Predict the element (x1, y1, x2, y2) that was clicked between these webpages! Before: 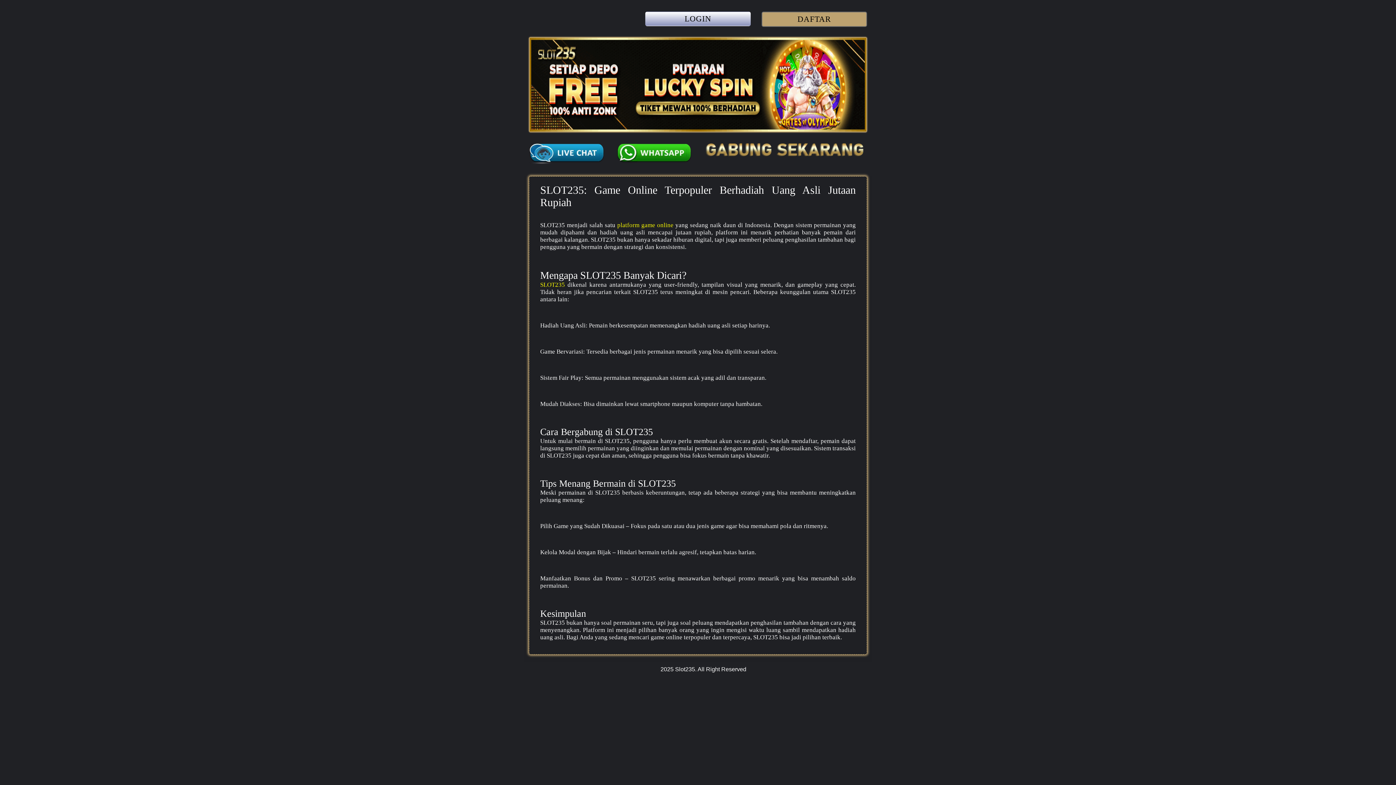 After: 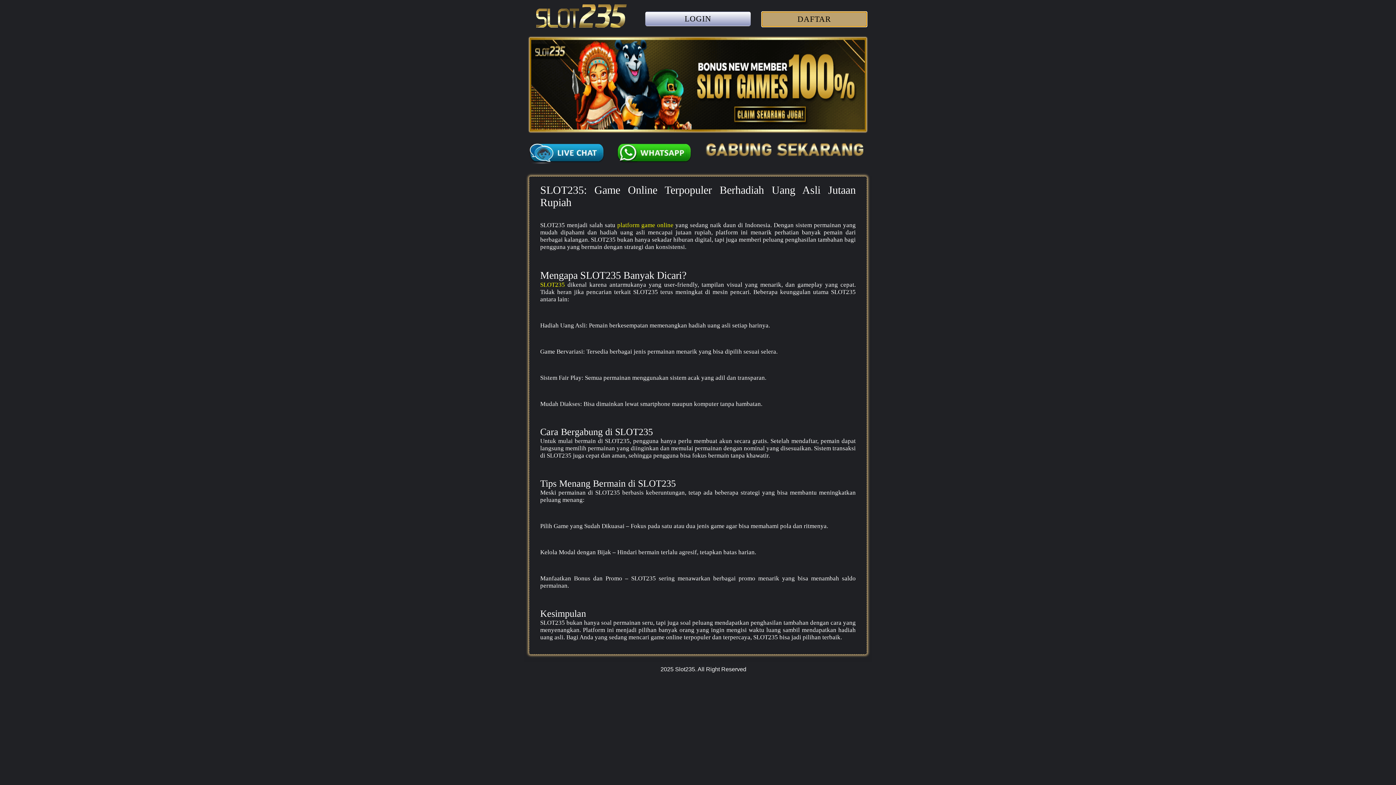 Action: bbox: (761, 16, 867, 22) label: DAFTAR